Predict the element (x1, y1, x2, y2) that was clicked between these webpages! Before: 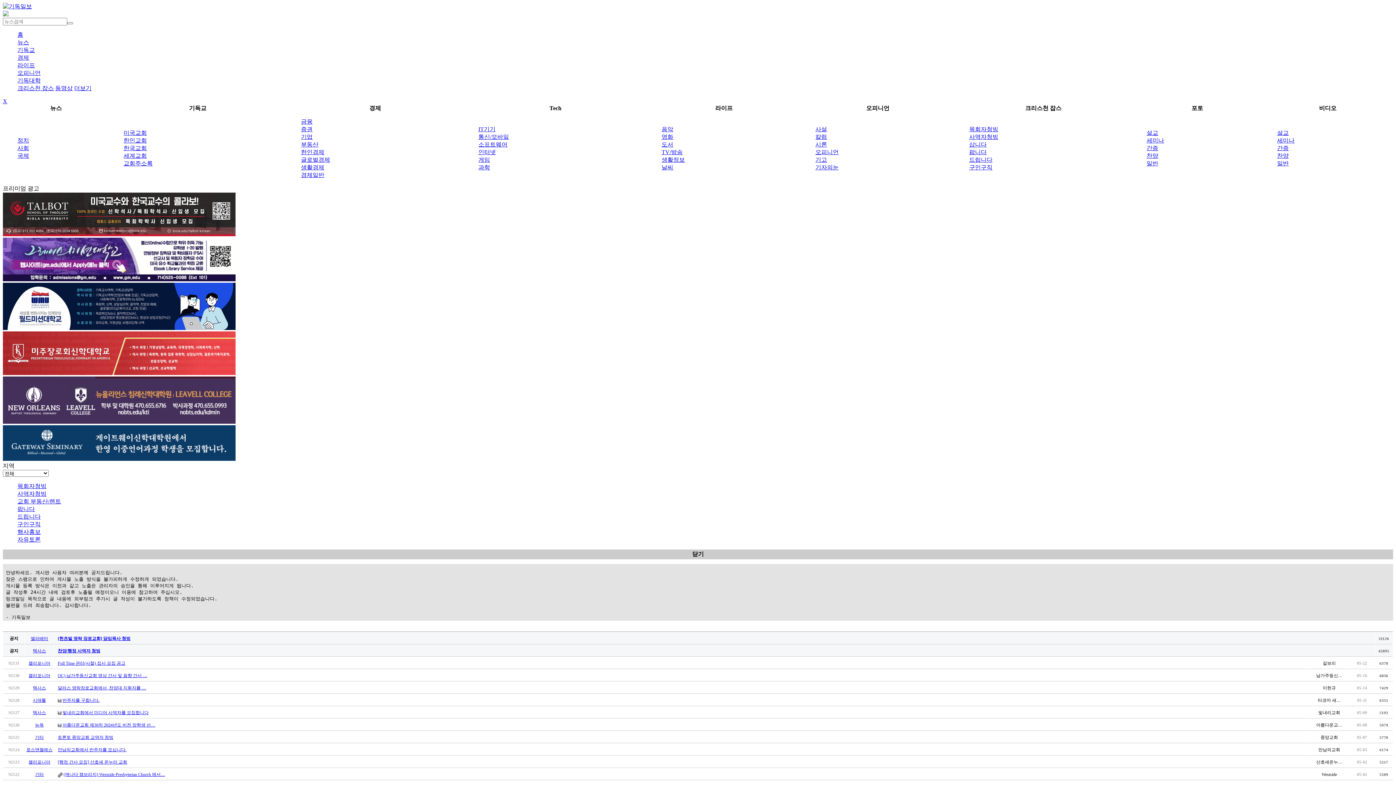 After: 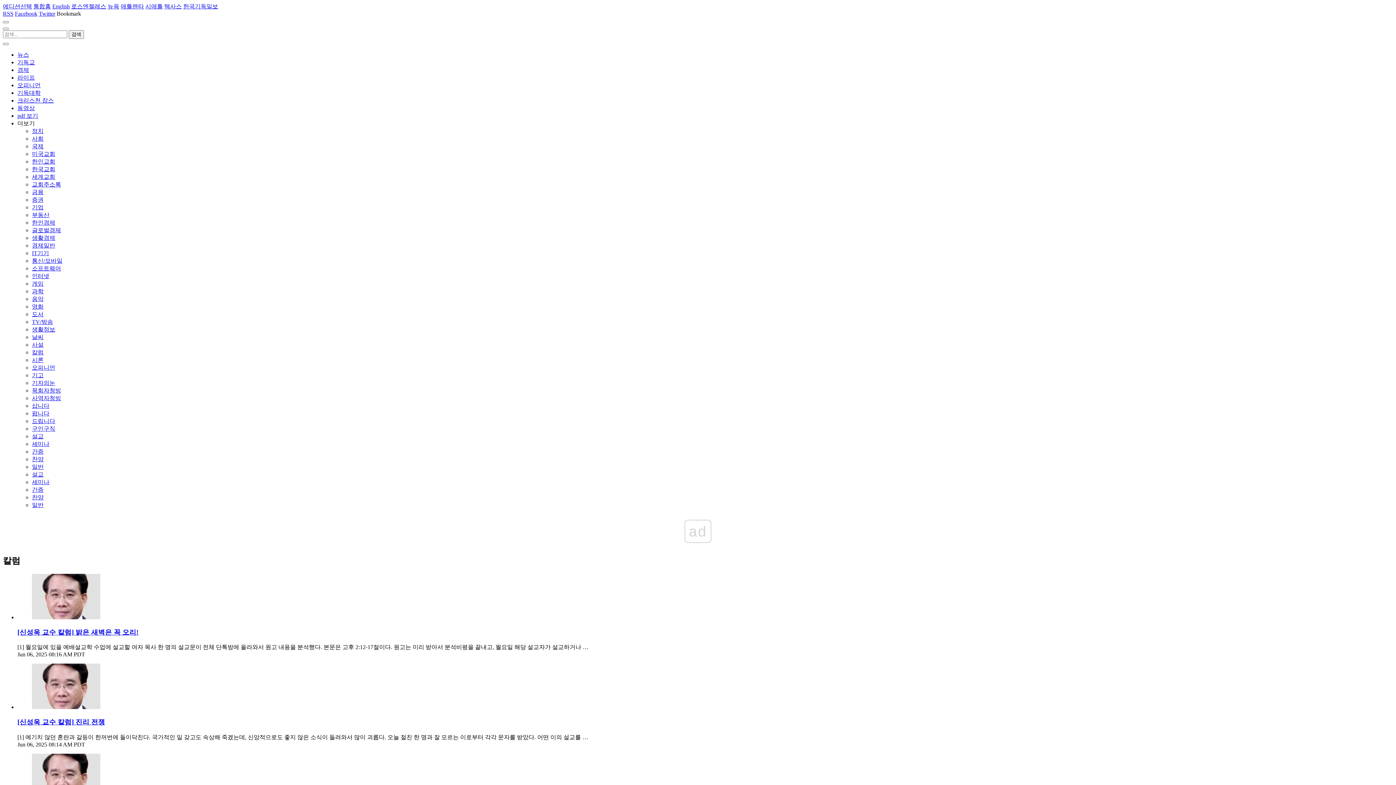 Action: label: 칼럼 bbox: (815, 133, 827, 140)